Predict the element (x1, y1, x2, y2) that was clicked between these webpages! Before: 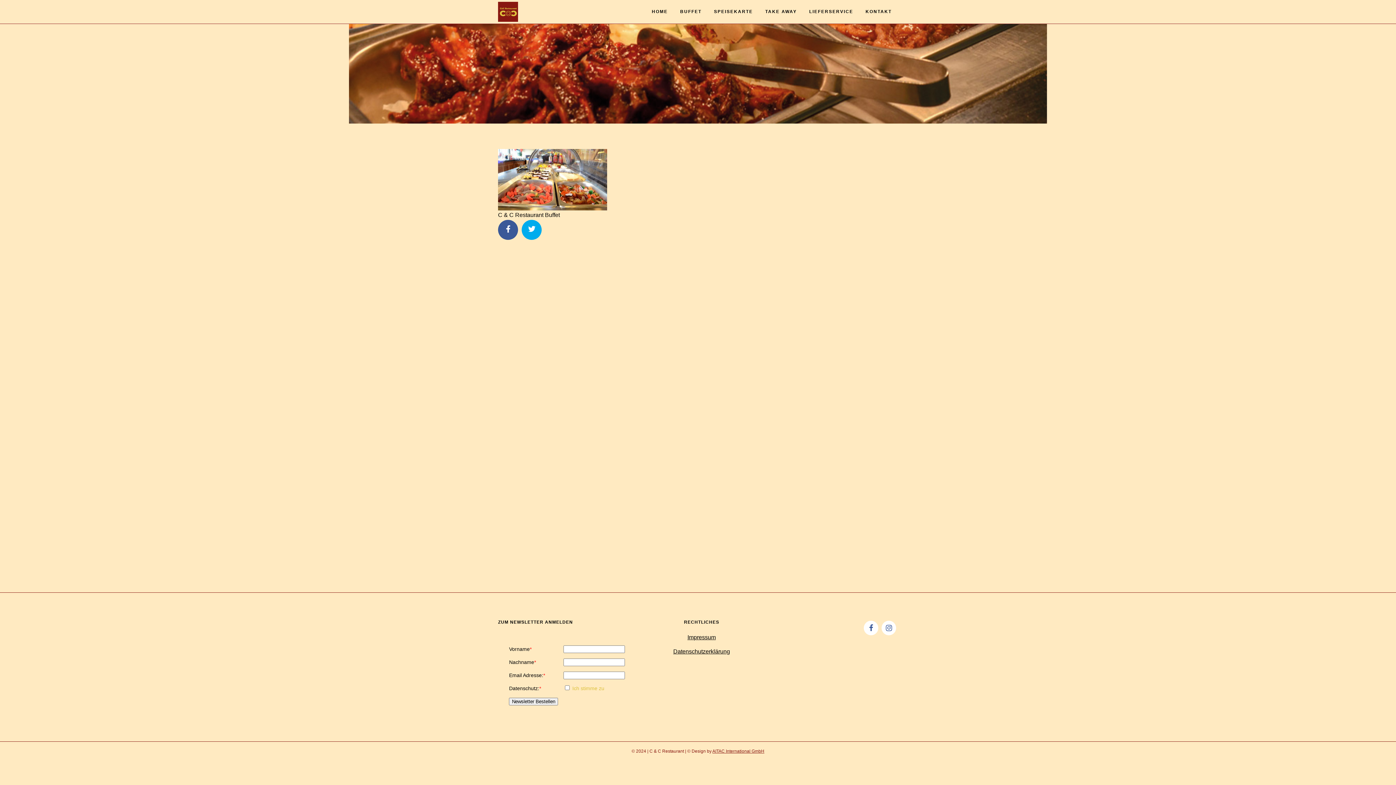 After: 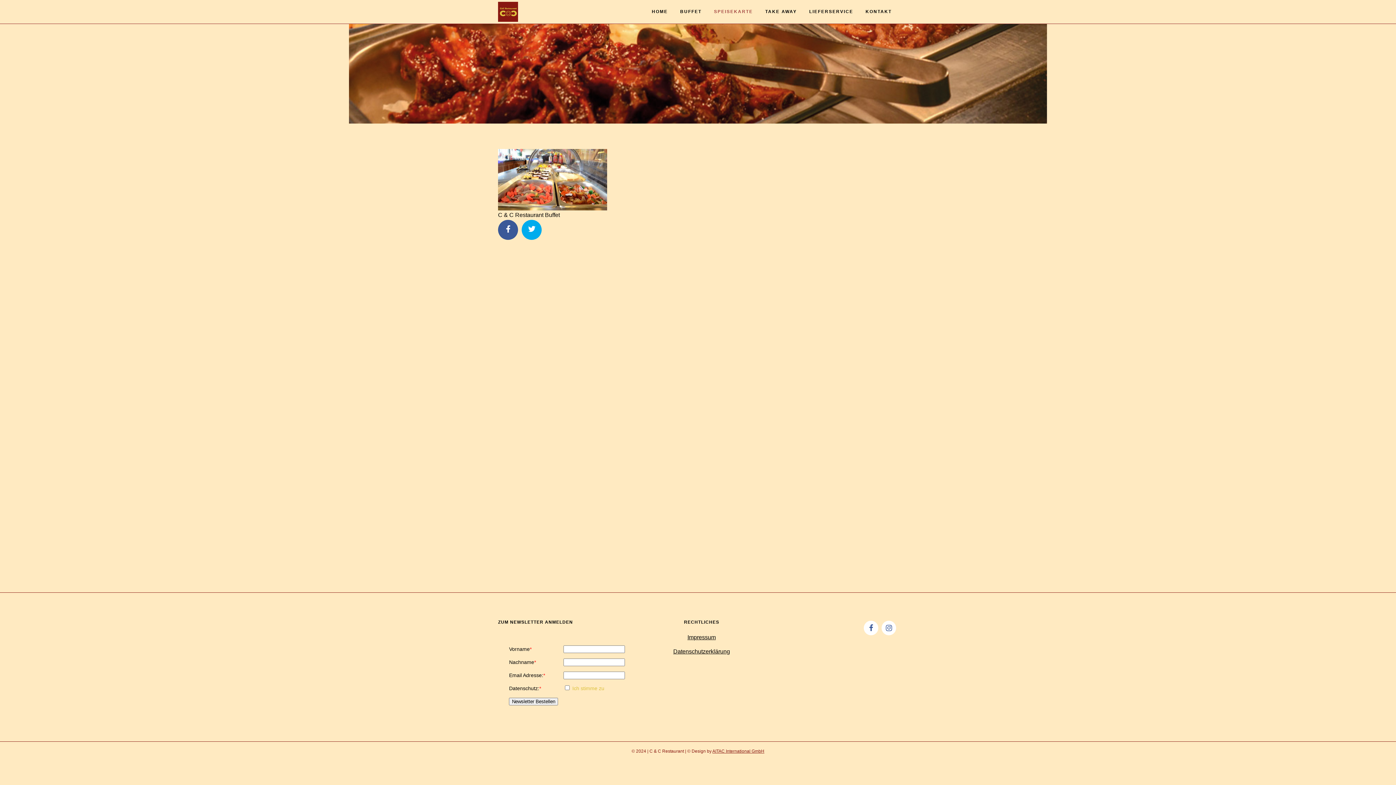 Action: label: SPEISEKARTE bbox: (708, 0, 759, 23)